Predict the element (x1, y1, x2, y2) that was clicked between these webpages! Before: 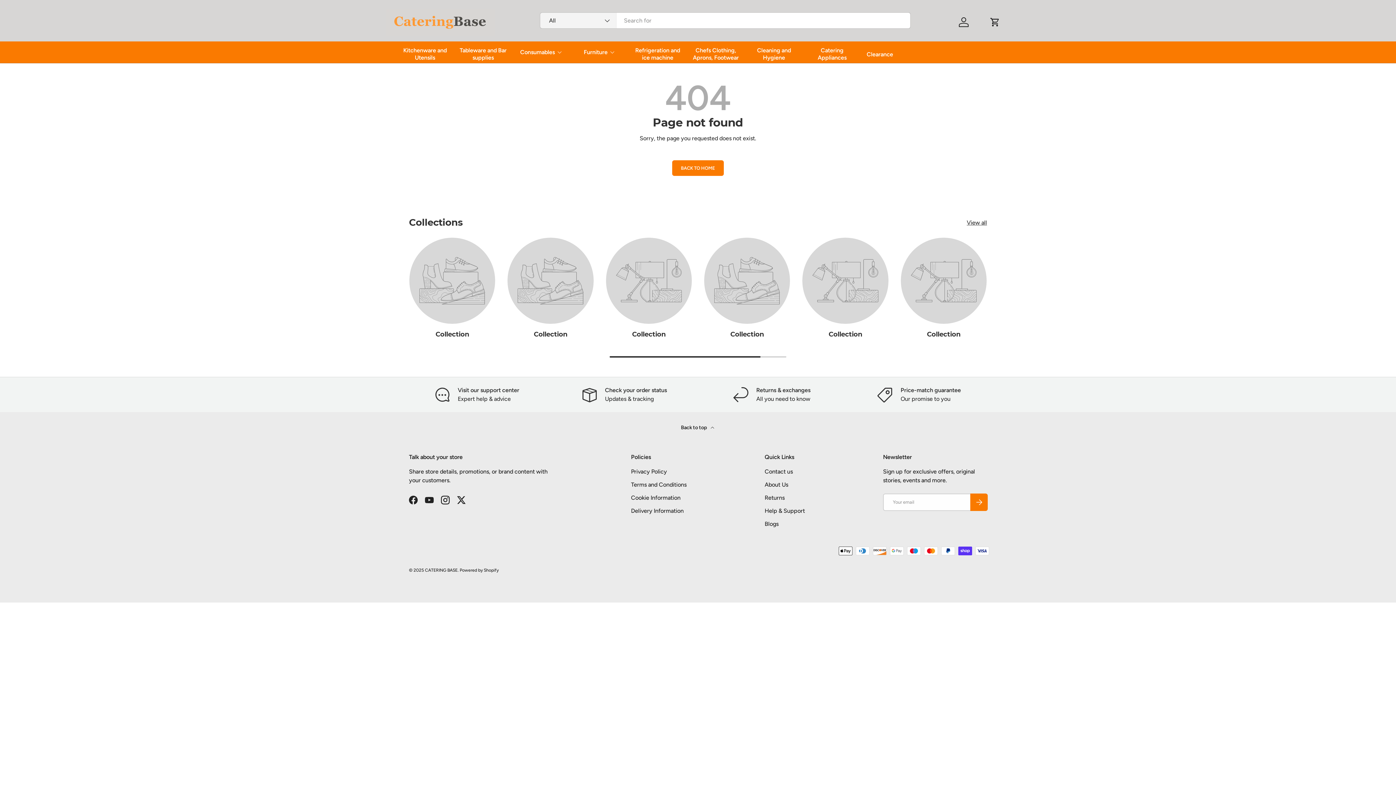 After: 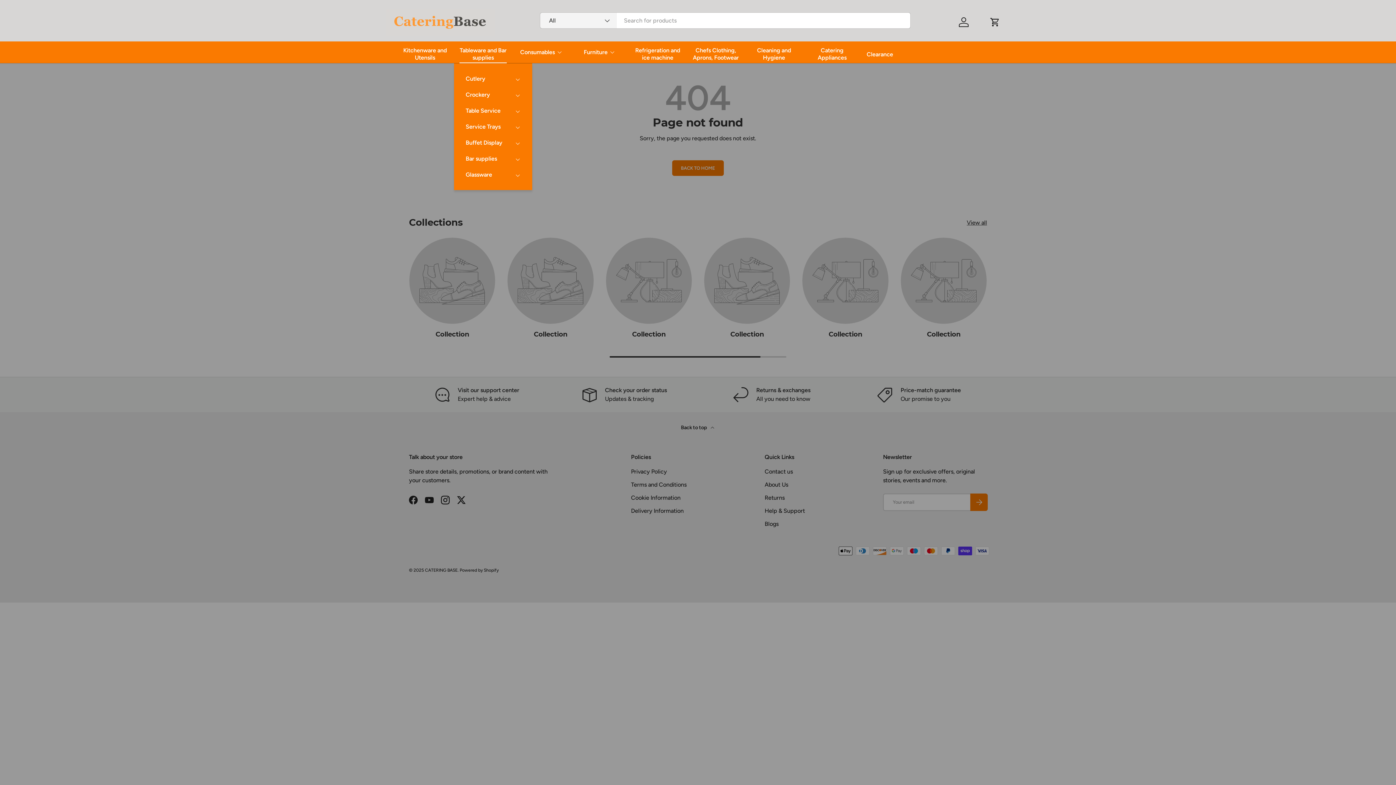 Action: bbox: (459, 41, 506, 63) label: Tableware and Bar supplies